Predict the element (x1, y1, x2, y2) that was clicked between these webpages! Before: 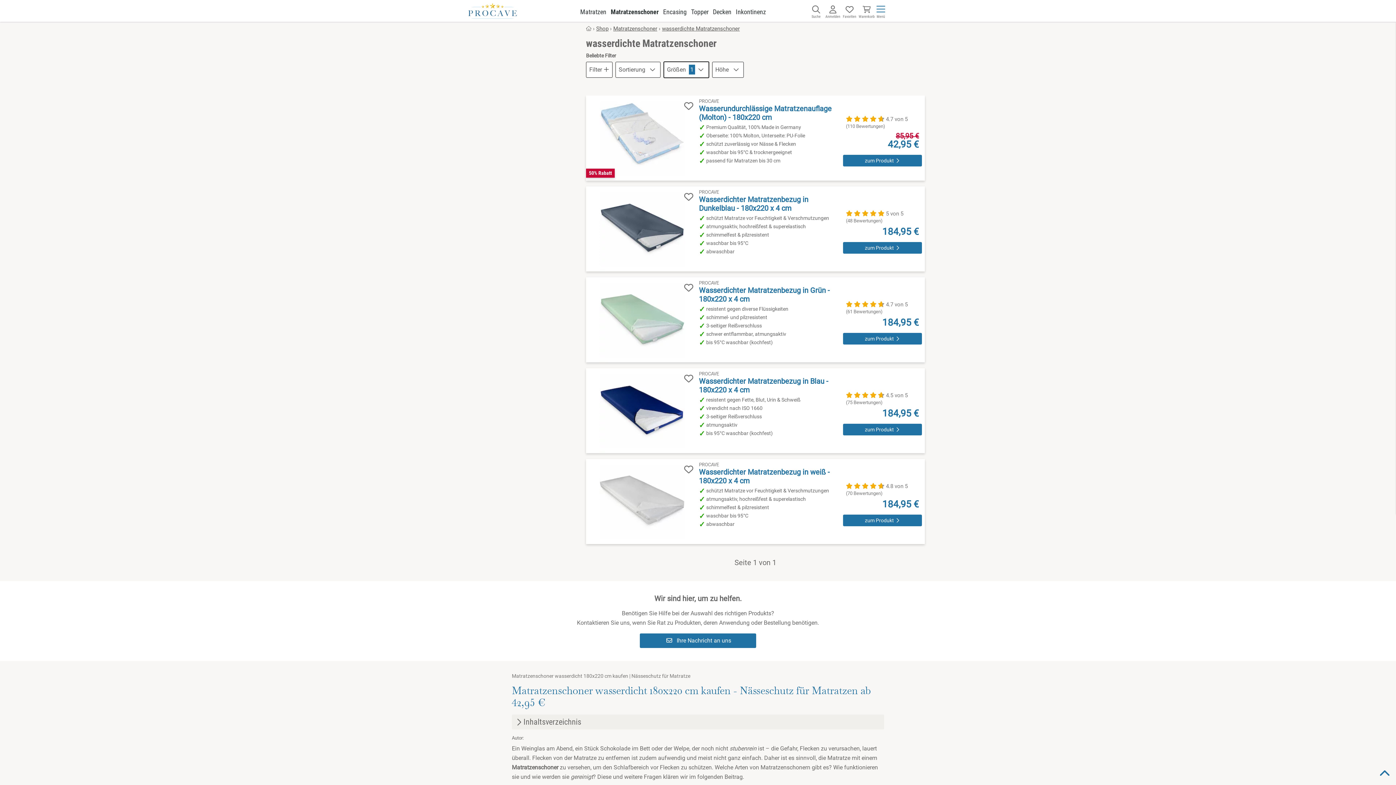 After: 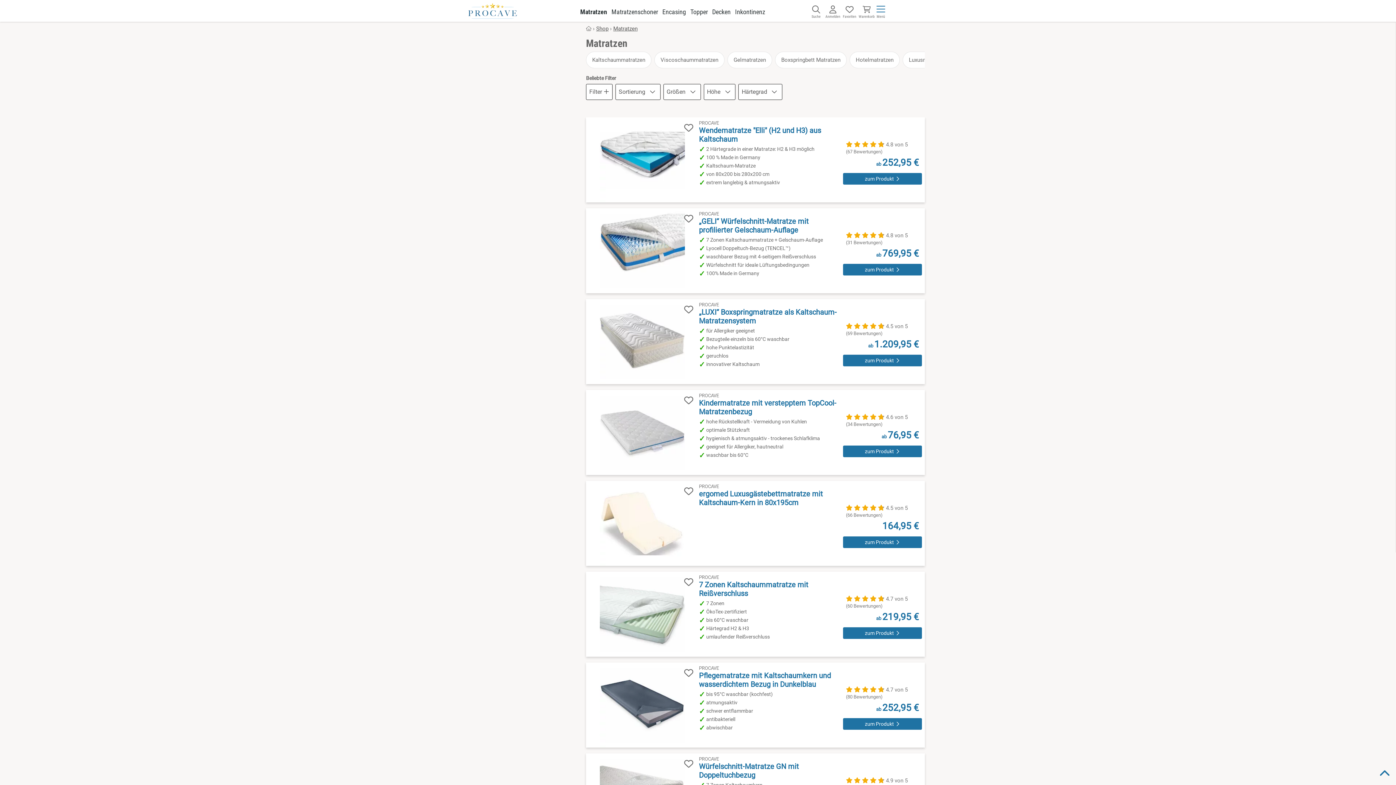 Action: bbox: (580, 8, 606, 15) label: Matratzen